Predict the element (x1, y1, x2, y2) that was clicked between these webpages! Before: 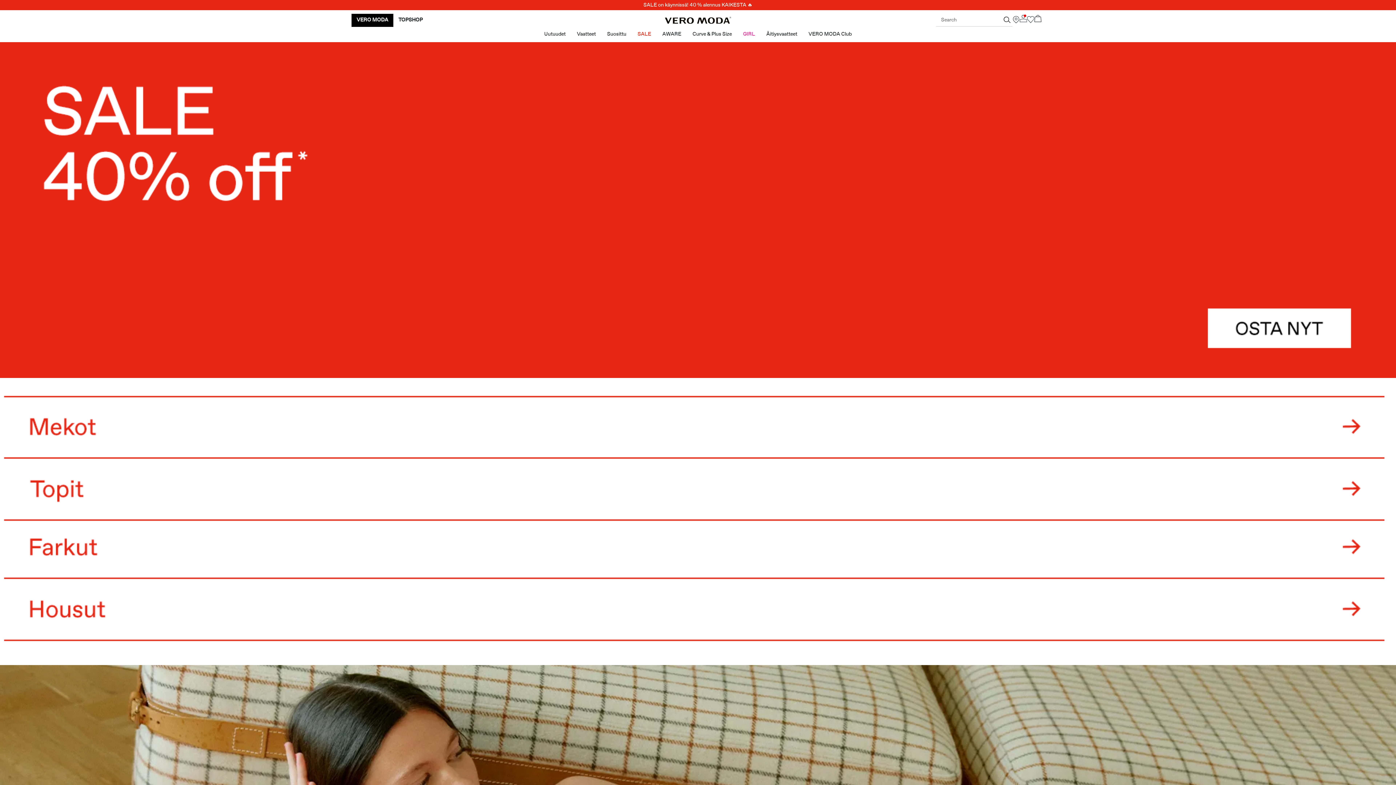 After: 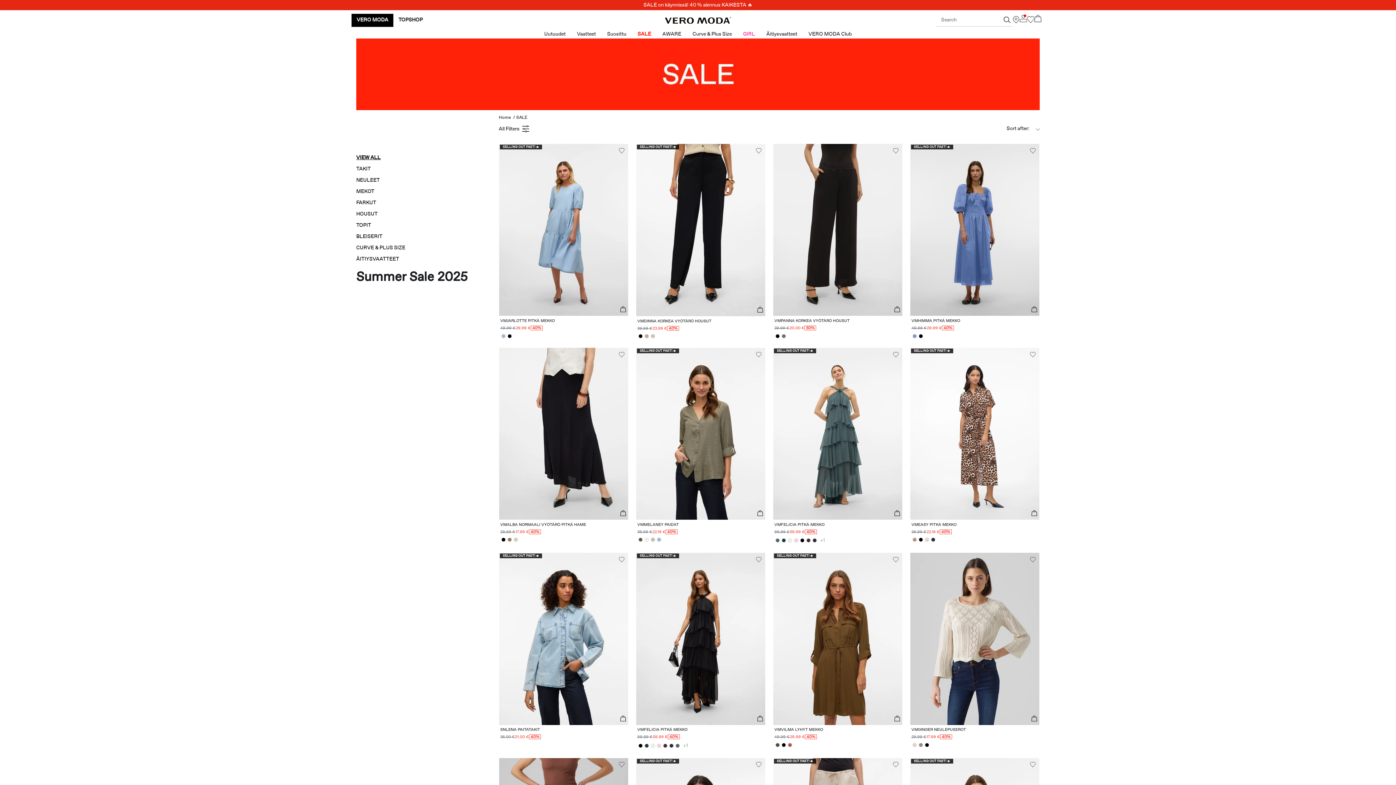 Action: label: SALE bbox: (637, 30, 651, 38)